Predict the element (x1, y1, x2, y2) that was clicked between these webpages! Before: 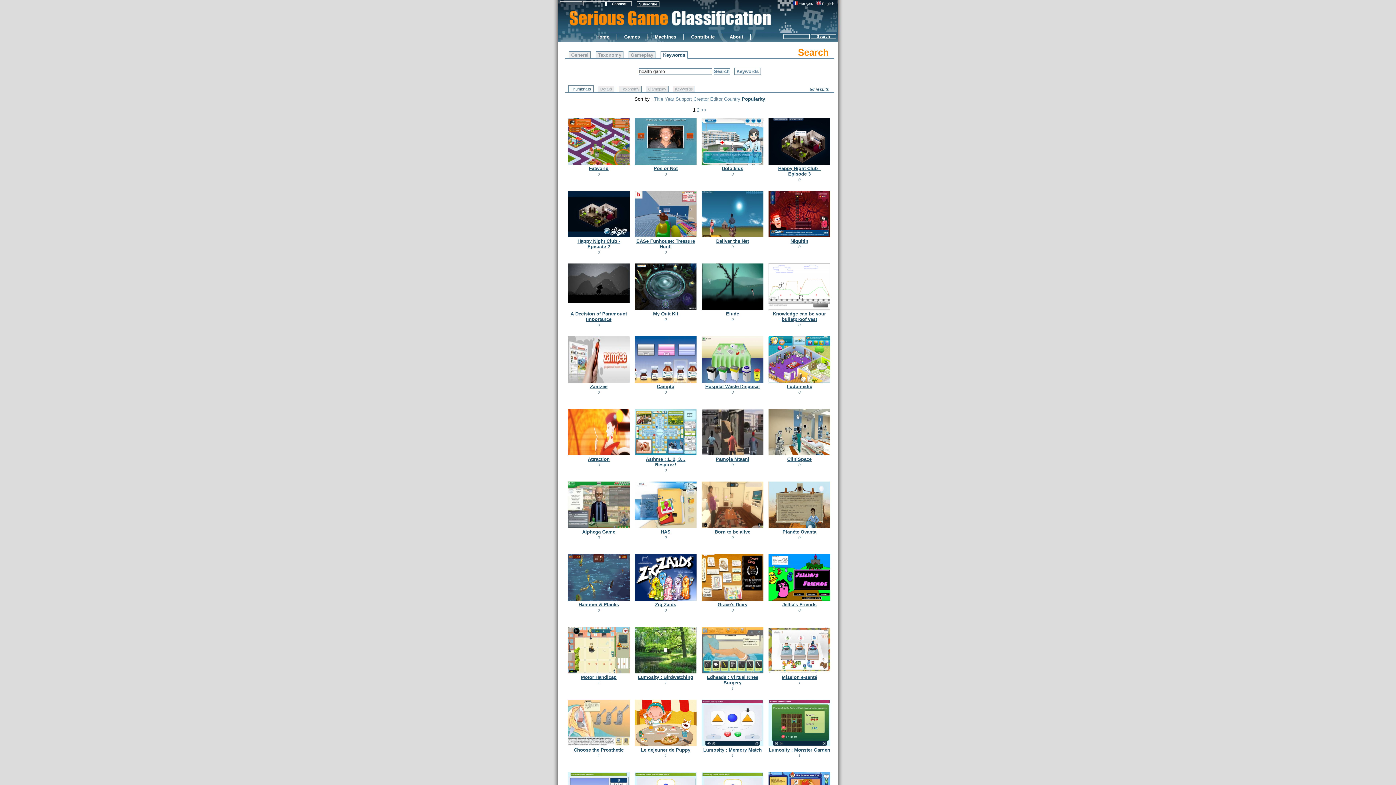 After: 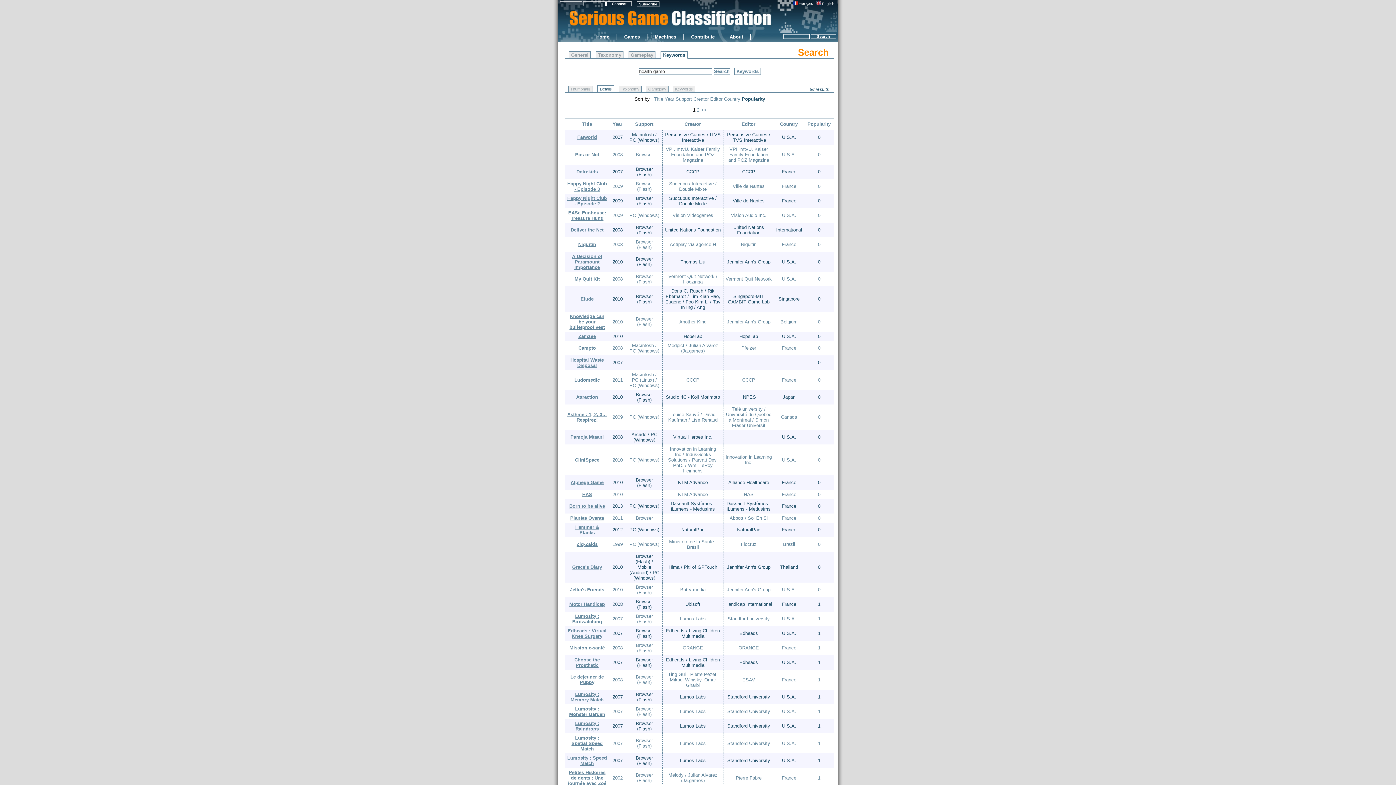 Action: bbox: (598, 85, 614, 92) label: Details